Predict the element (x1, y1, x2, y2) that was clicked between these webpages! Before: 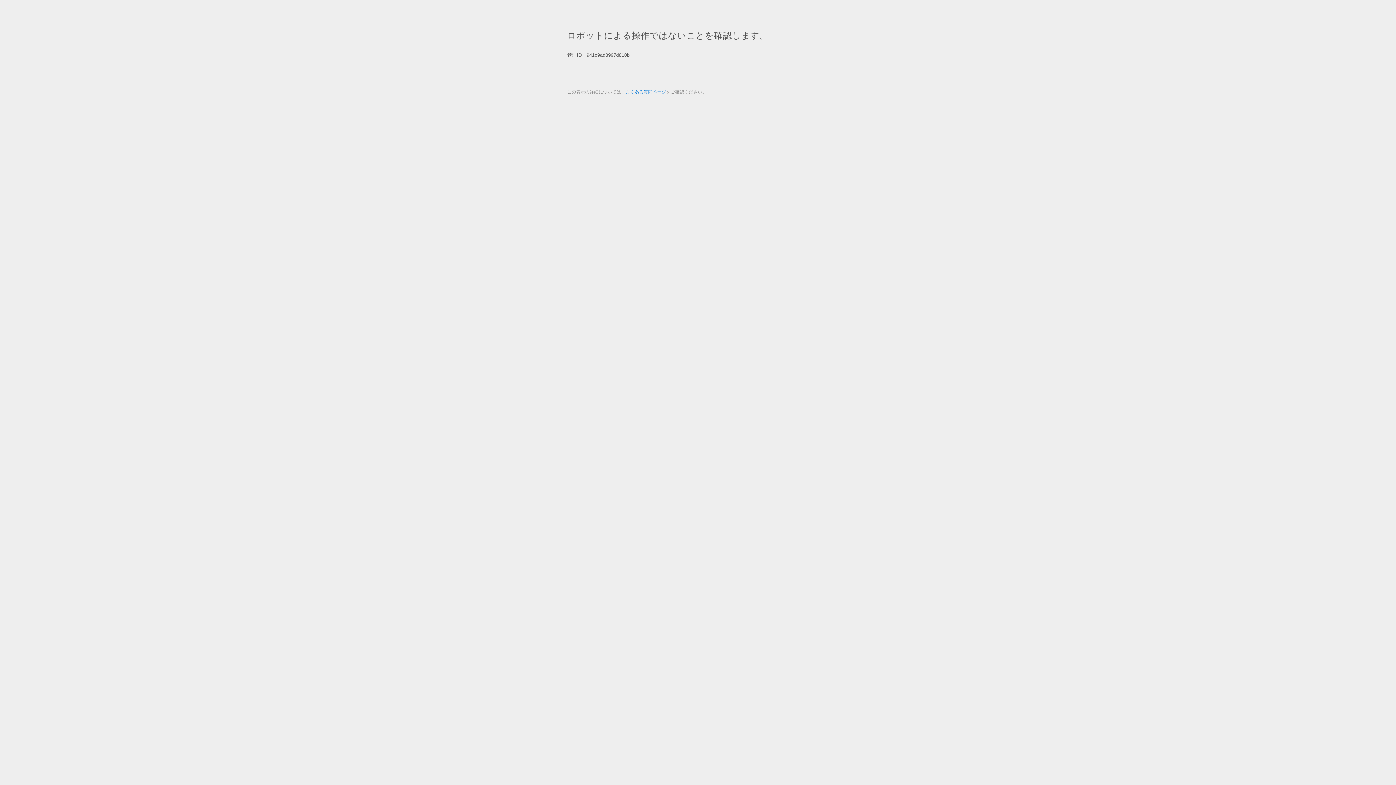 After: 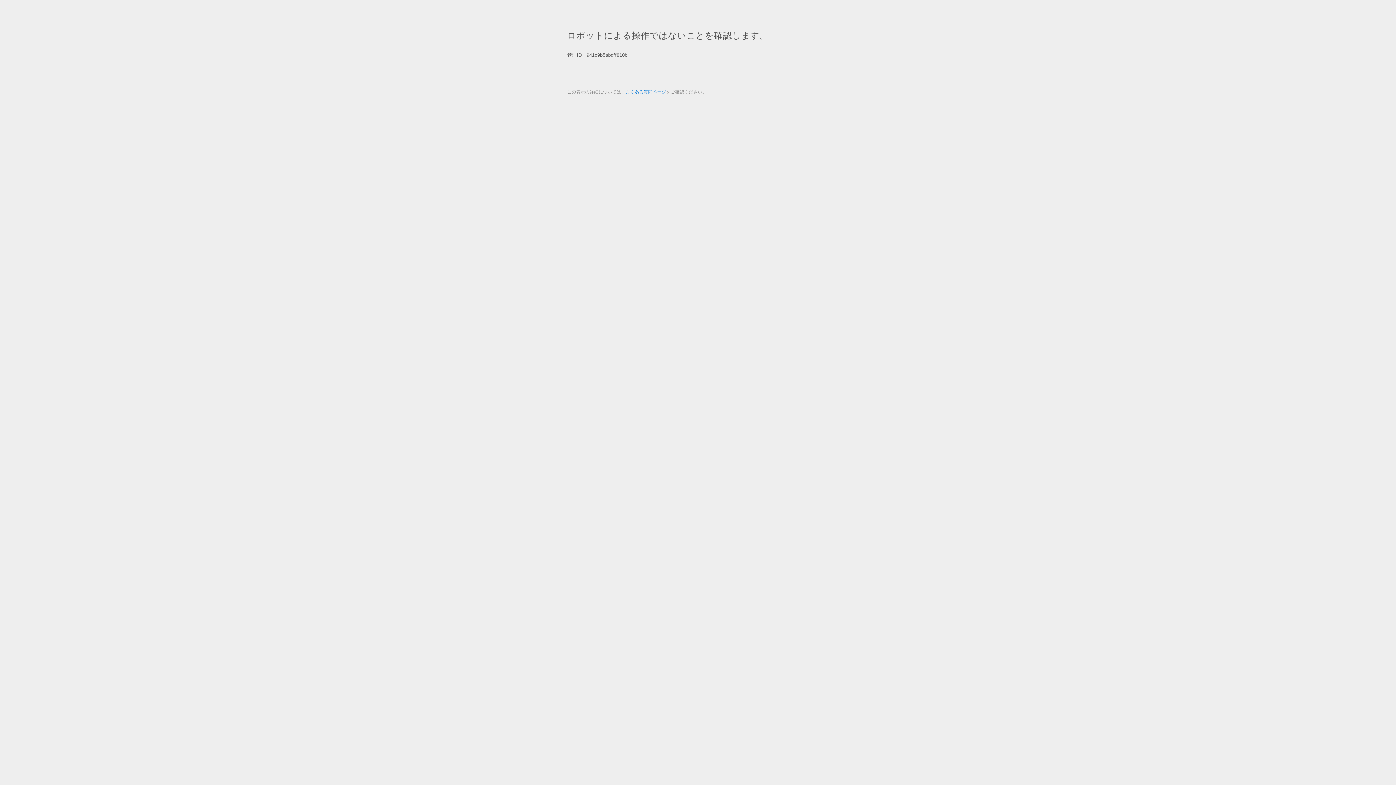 Action: bbox: (625, 89, 666, 94) label: よくある質問ページ